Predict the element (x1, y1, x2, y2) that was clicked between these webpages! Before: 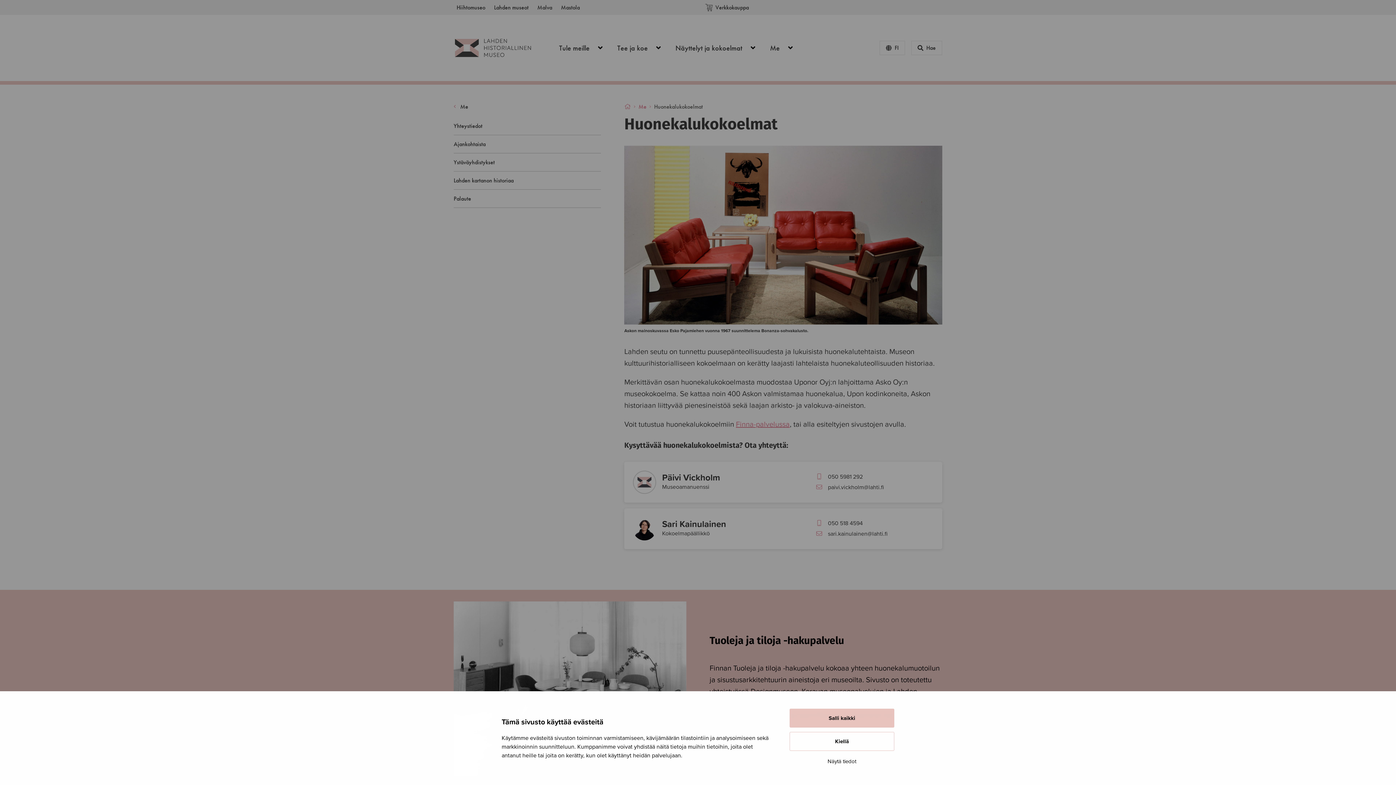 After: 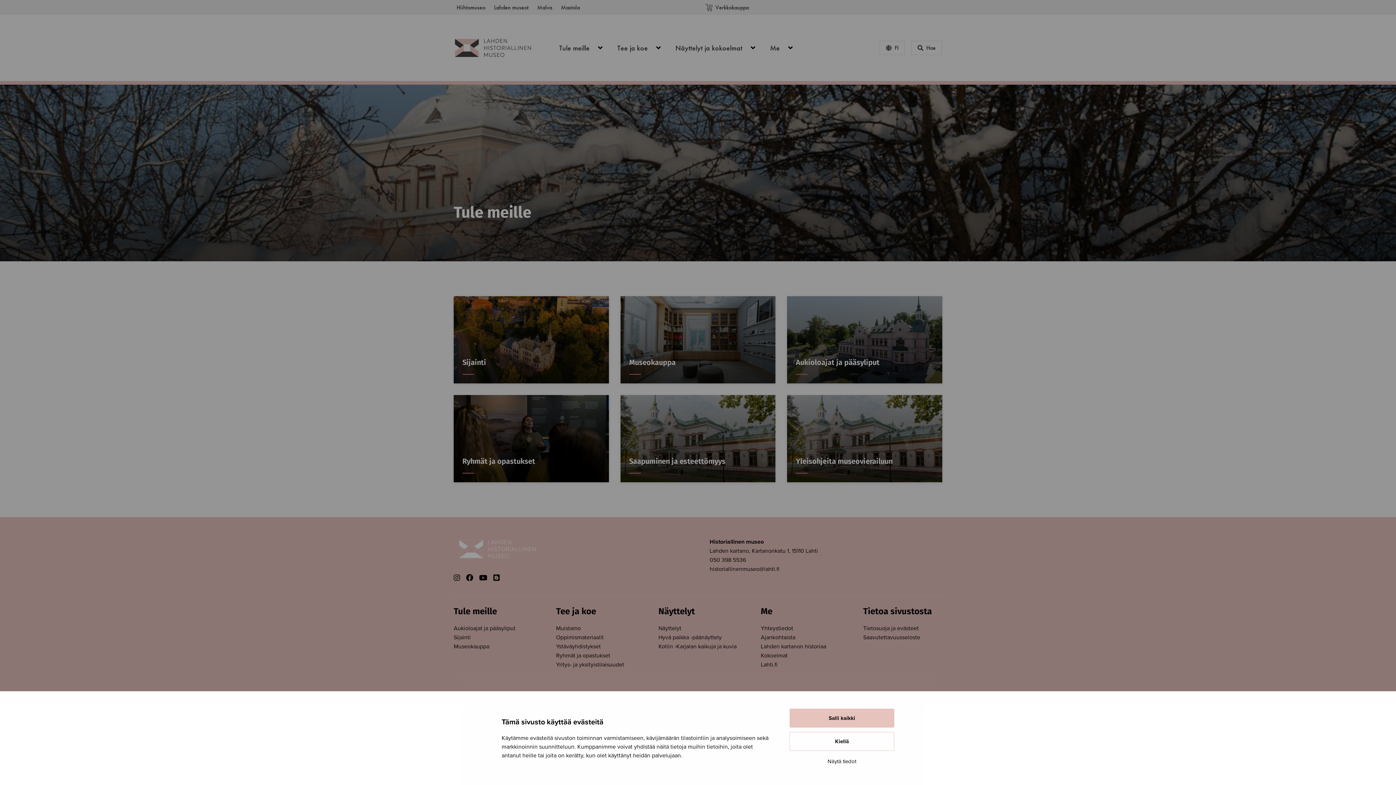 Action: label: Open menu bbox: (596, 44, 605, 53)